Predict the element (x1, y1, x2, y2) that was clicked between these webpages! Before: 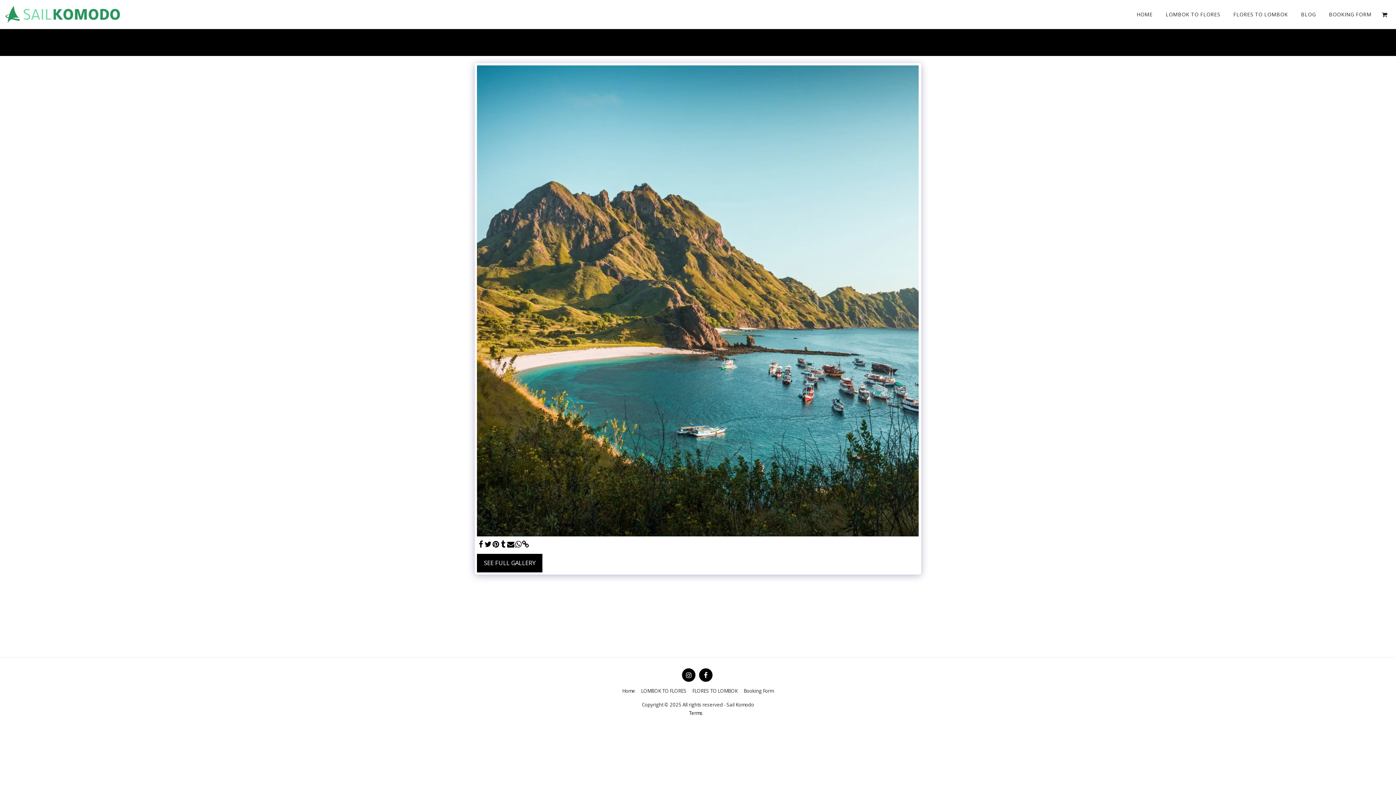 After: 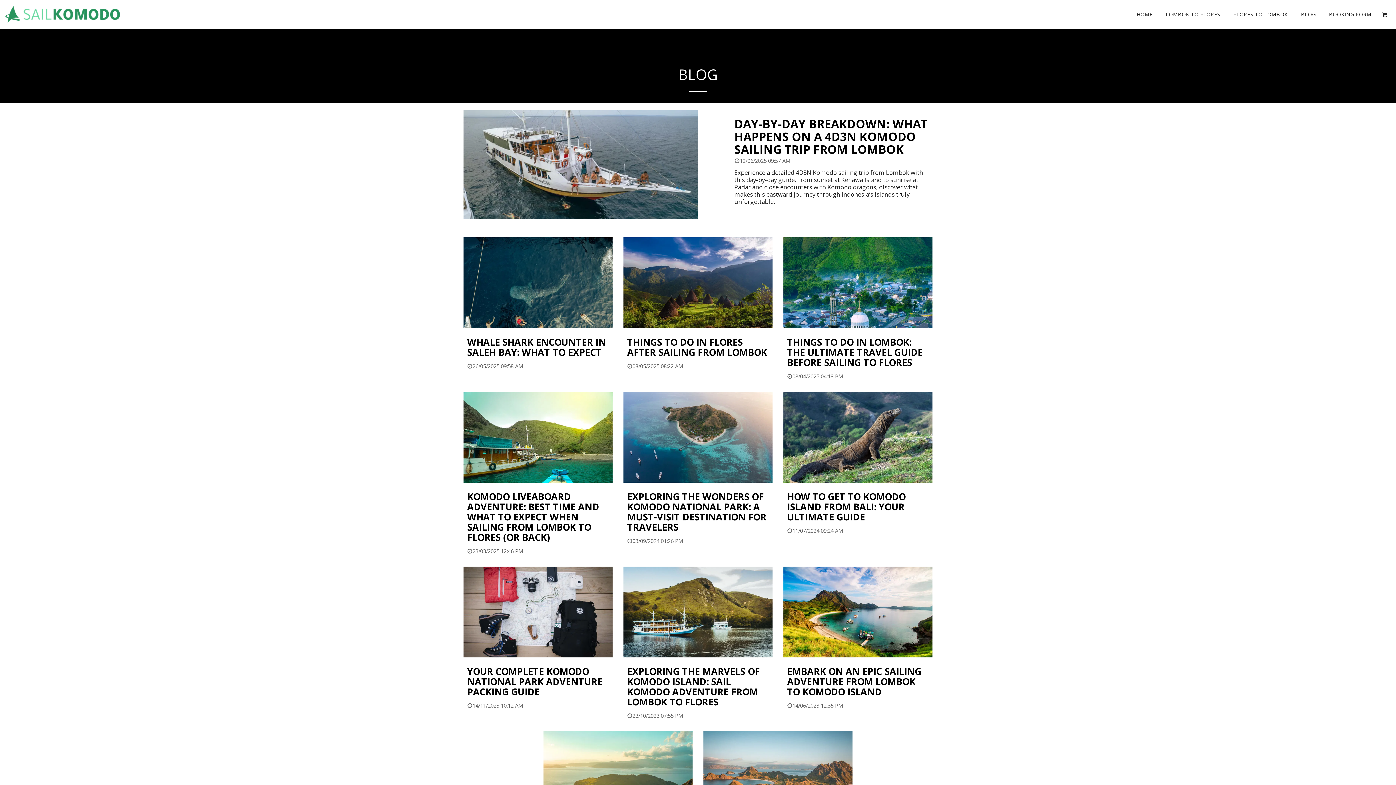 Action: bbox: (1295, 8, 1322, 19) label: BLOG